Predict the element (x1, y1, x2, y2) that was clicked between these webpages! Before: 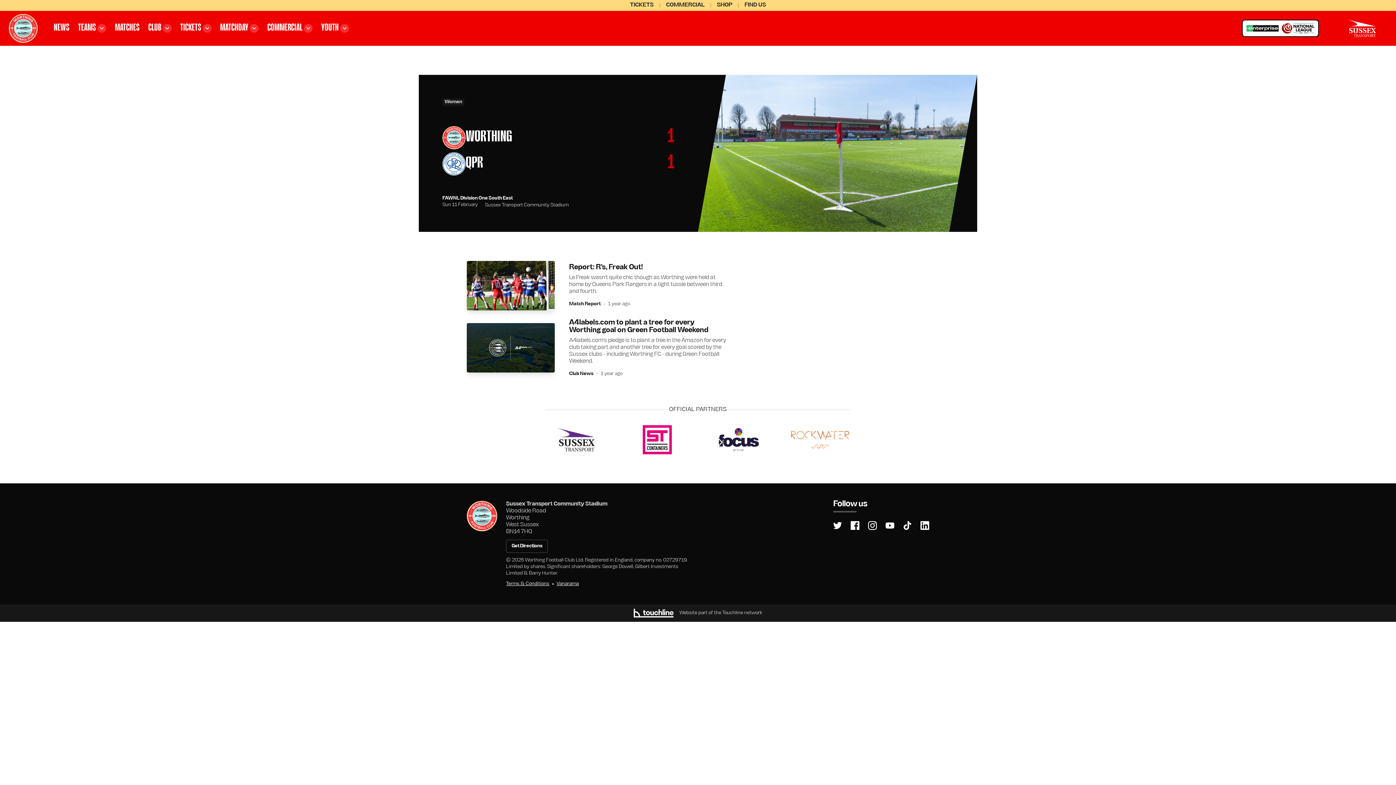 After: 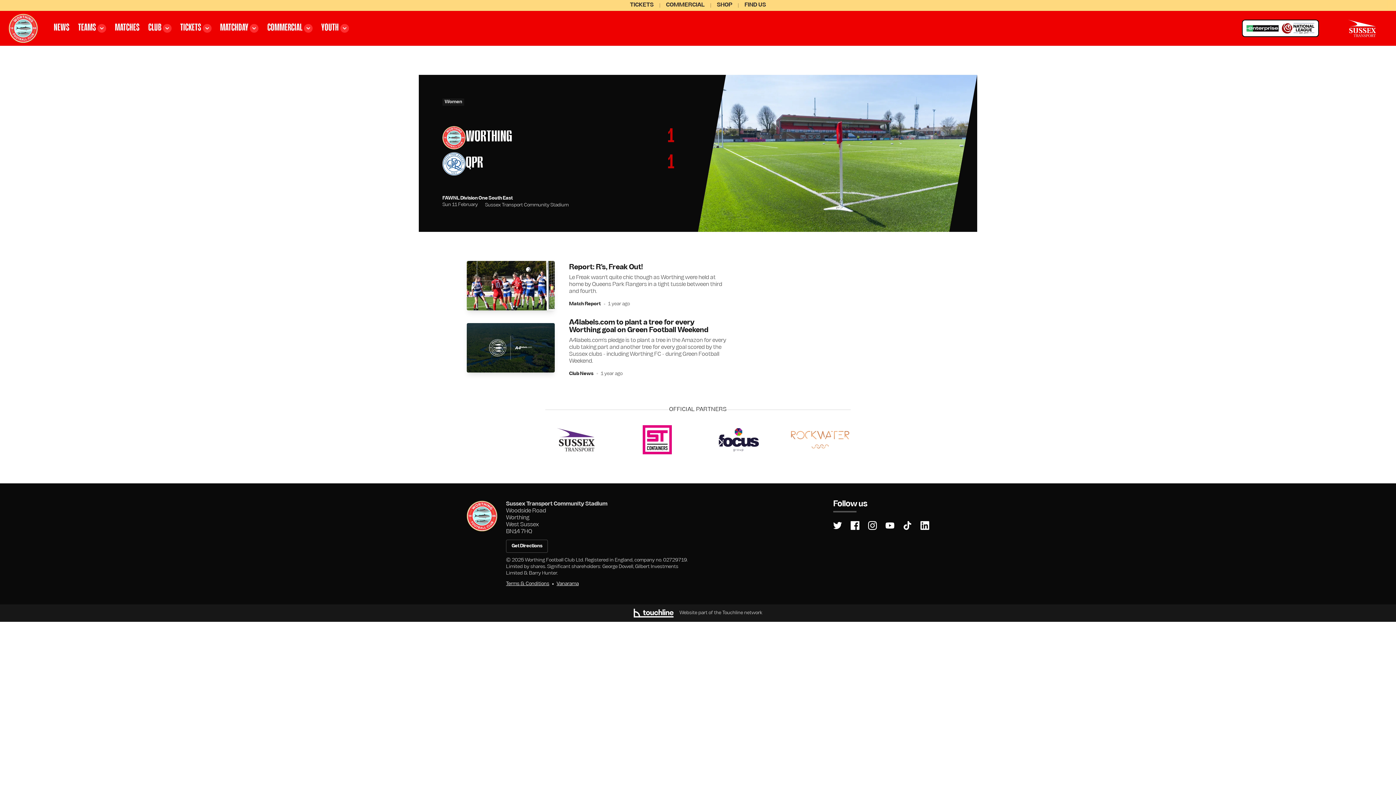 Action: bbox: (546, 428, 605, 451)